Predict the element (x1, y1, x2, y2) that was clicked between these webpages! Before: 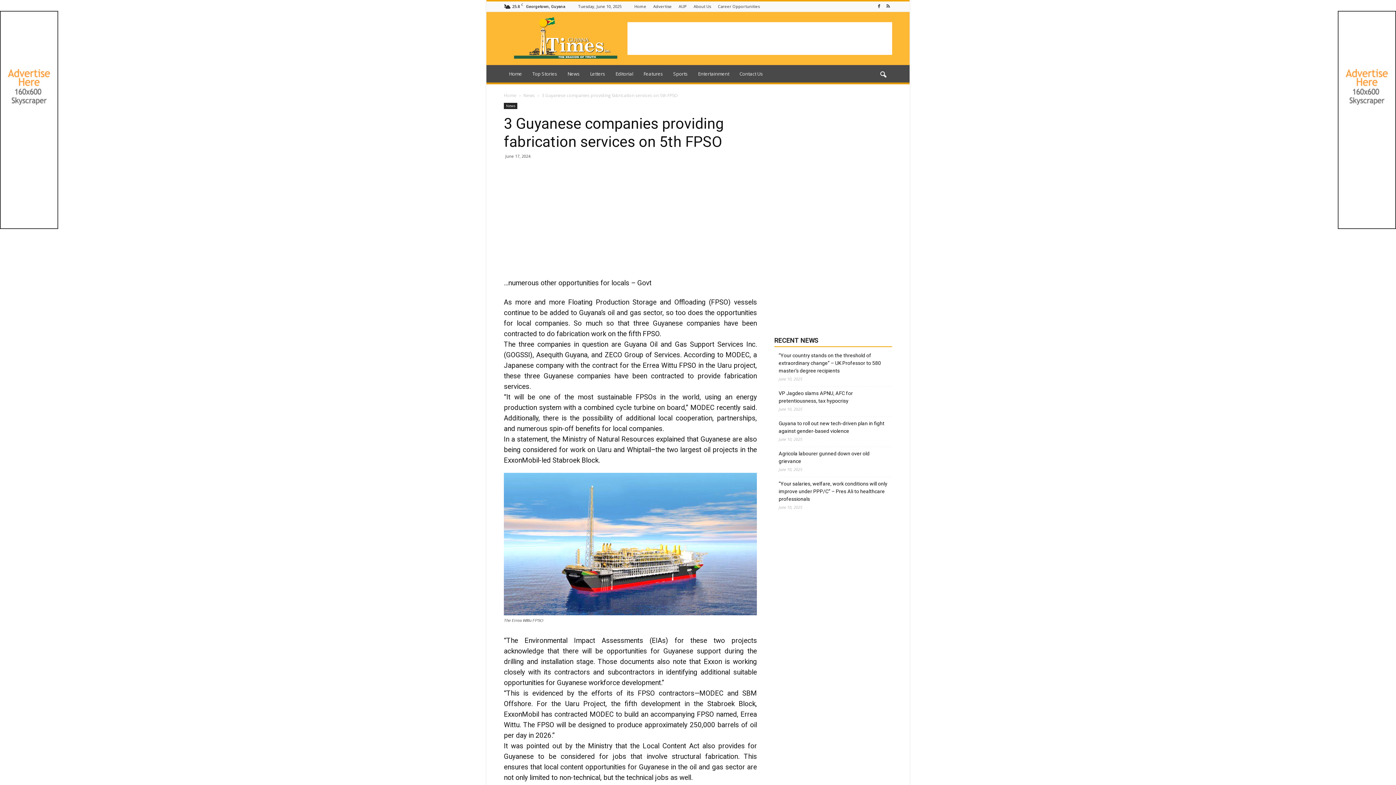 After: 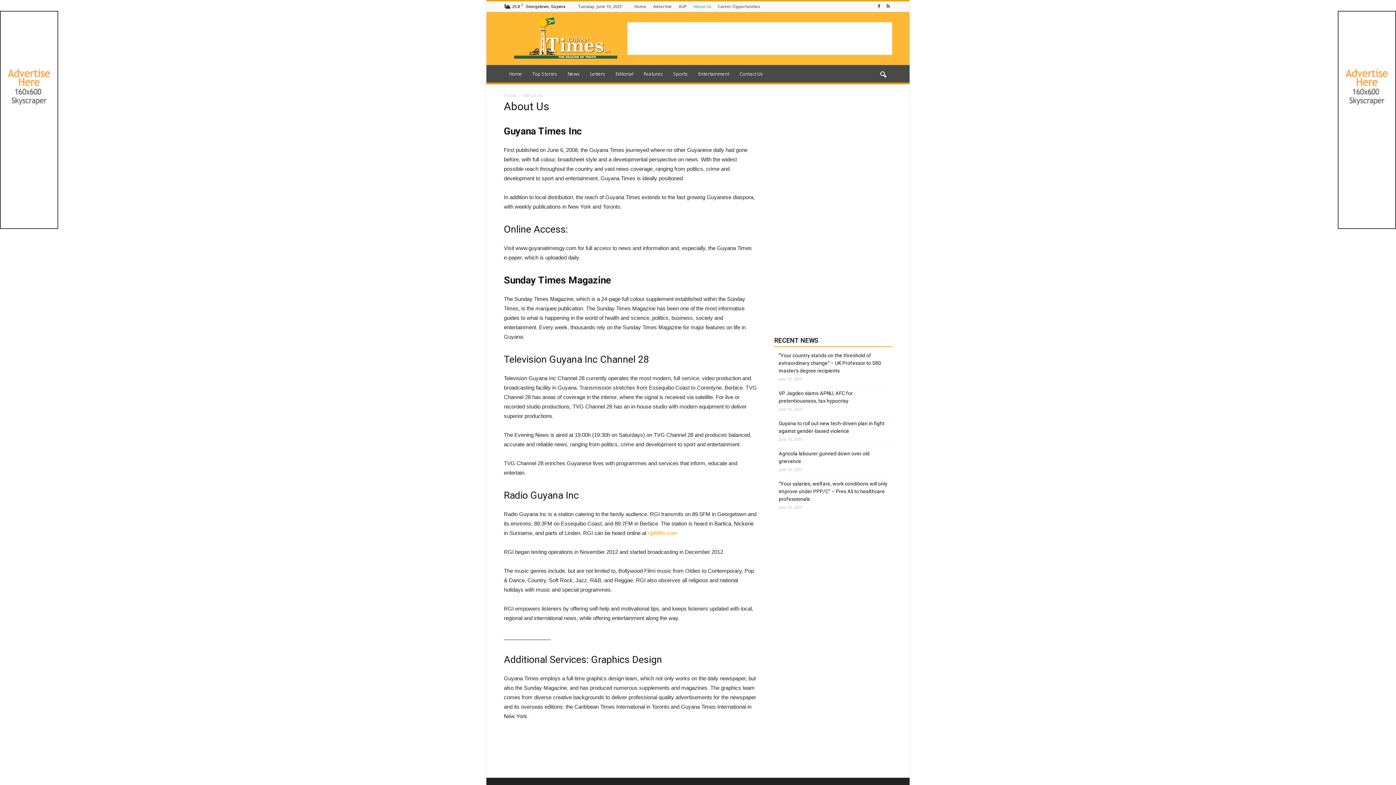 Action: bbox: (693, 3, 711, 9) label: About Us